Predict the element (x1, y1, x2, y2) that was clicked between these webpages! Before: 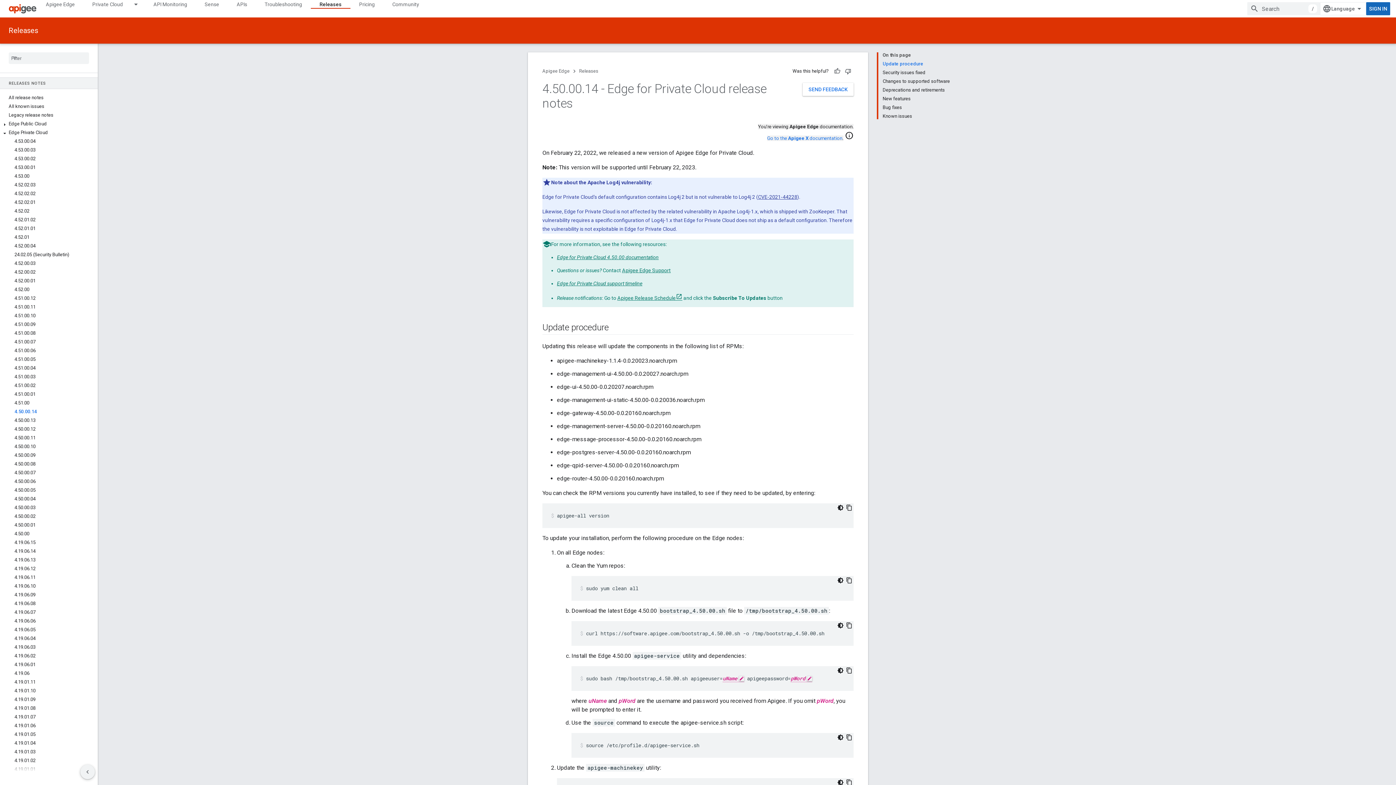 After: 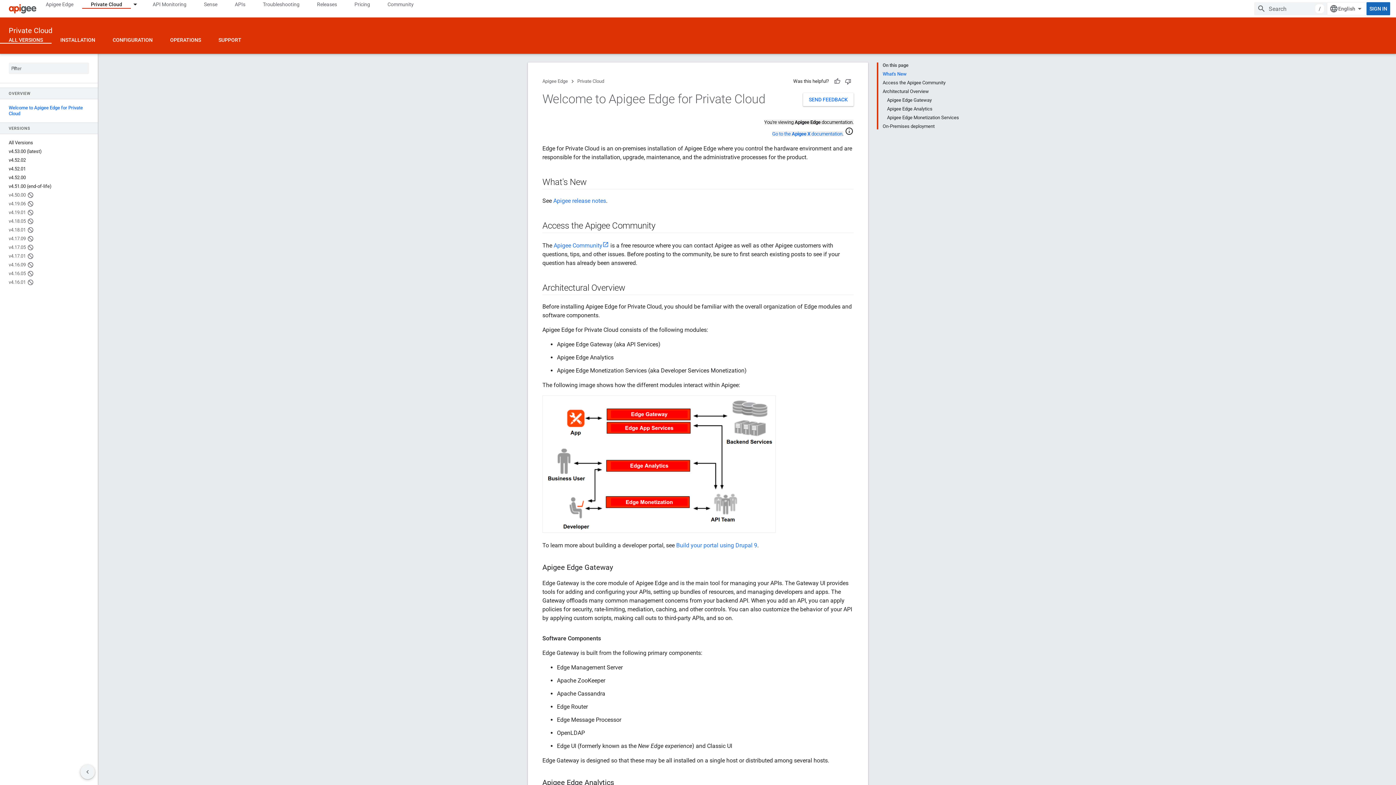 Action: bbox: (83, 0, 131, 8) label: Private Cloud